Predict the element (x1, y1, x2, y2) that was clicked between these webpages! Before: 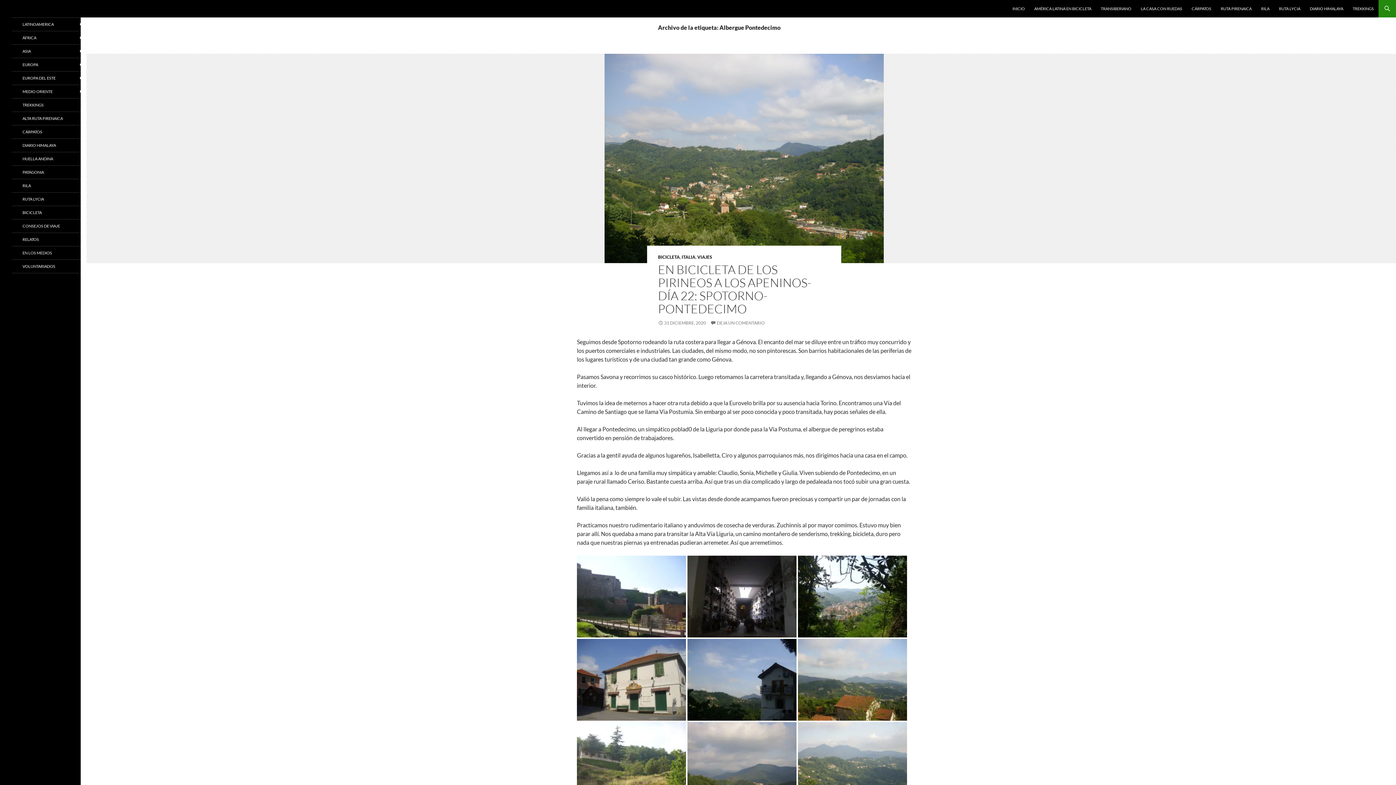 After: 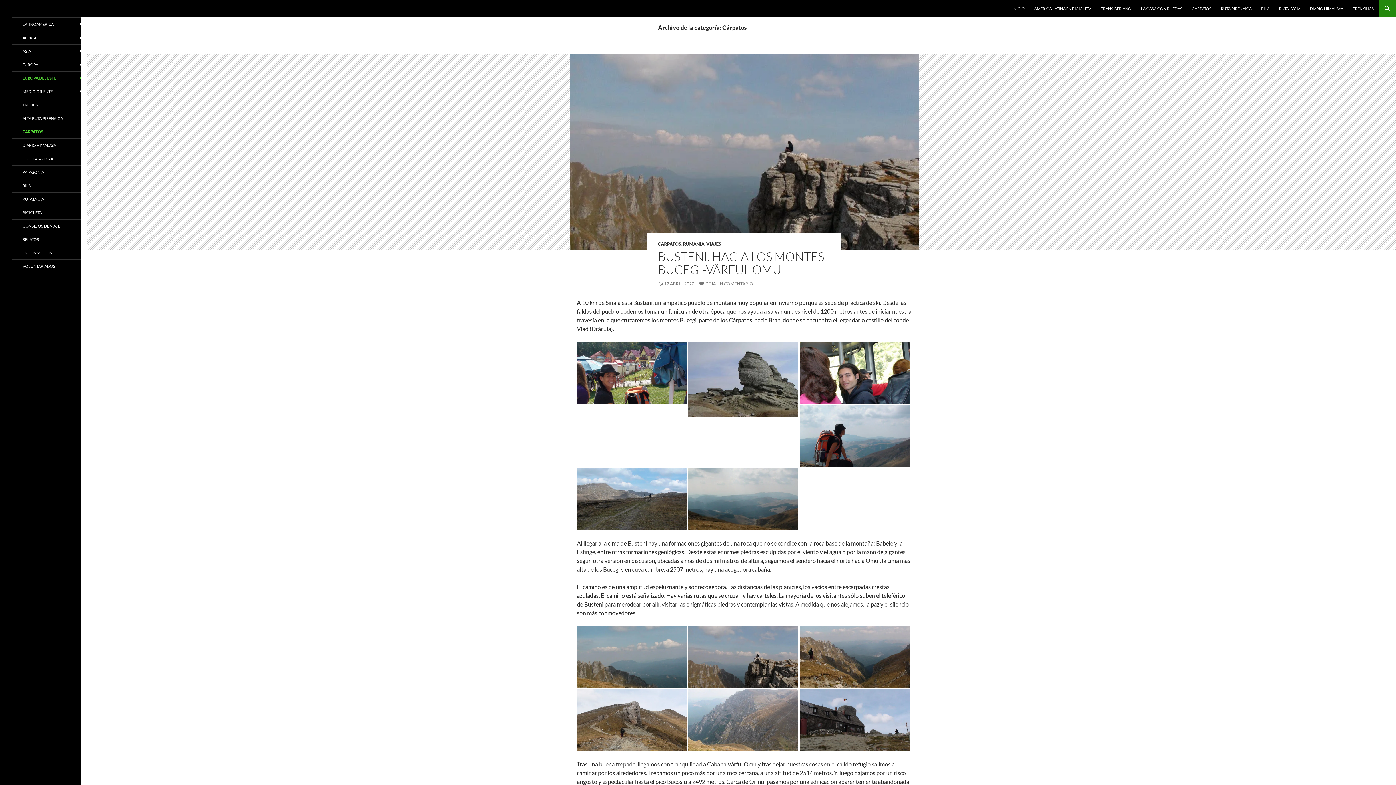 Action: label: CÁRPATOS bbox: (11, 125, 92, 138)